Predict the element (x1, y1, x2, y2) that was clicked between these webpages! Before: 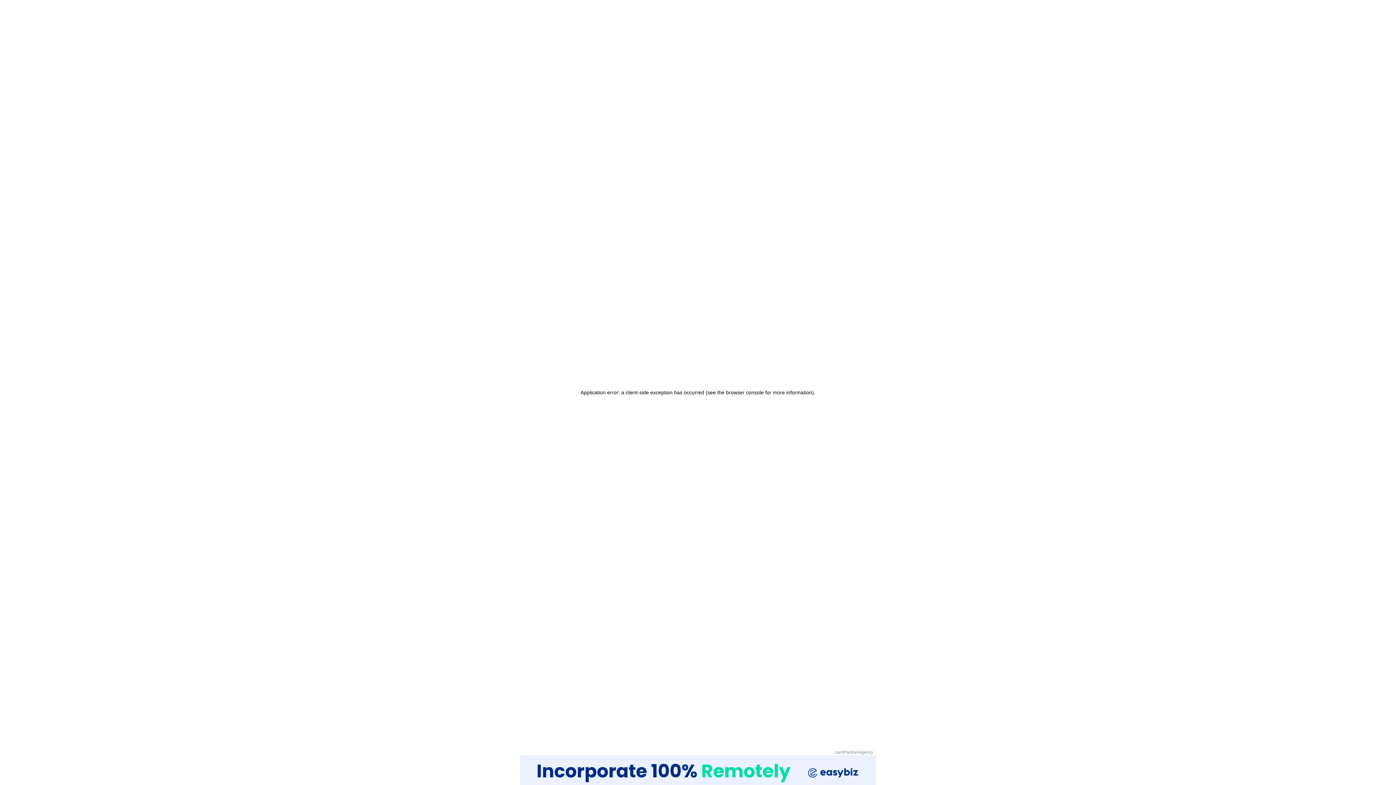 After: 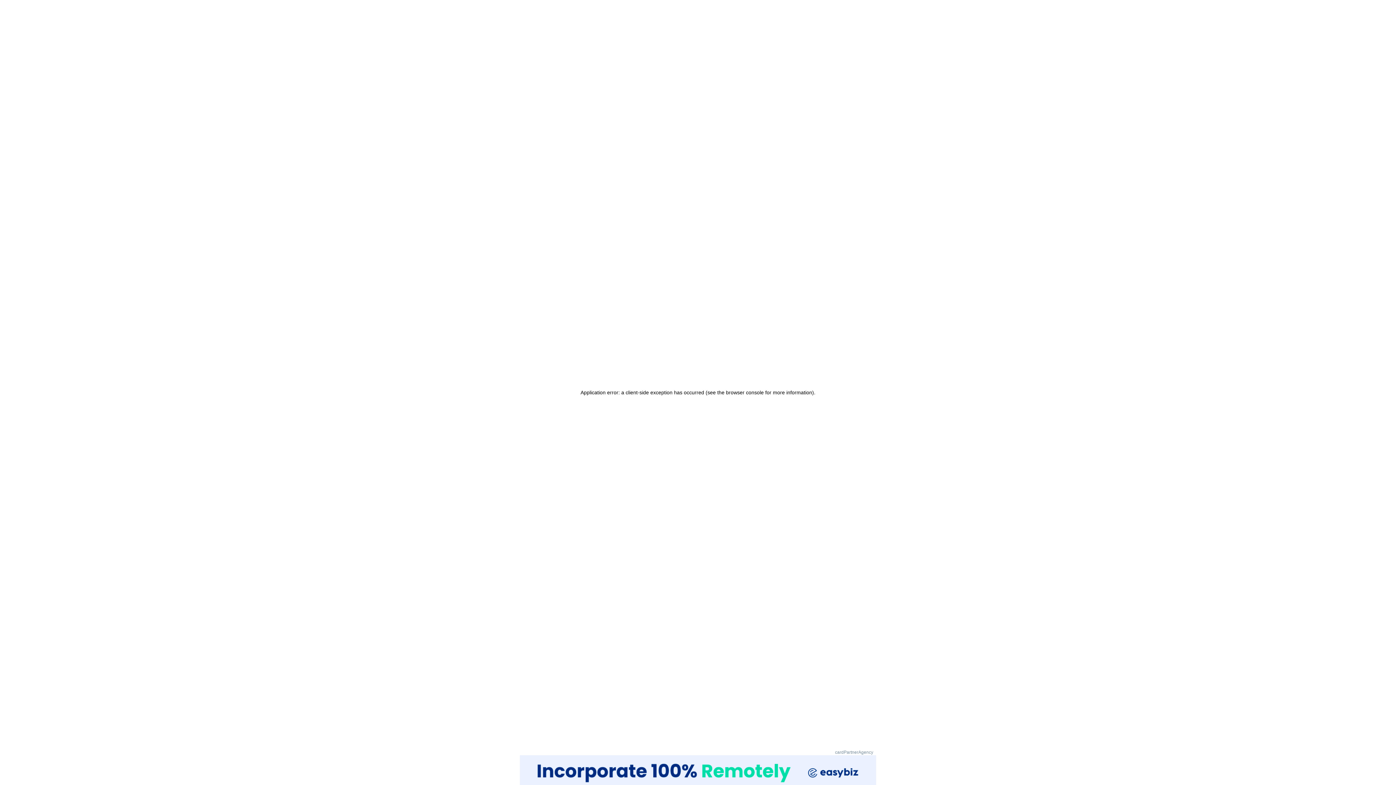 Action: label: cardPartnerAgency bbox: (520, 749, 876, 788)